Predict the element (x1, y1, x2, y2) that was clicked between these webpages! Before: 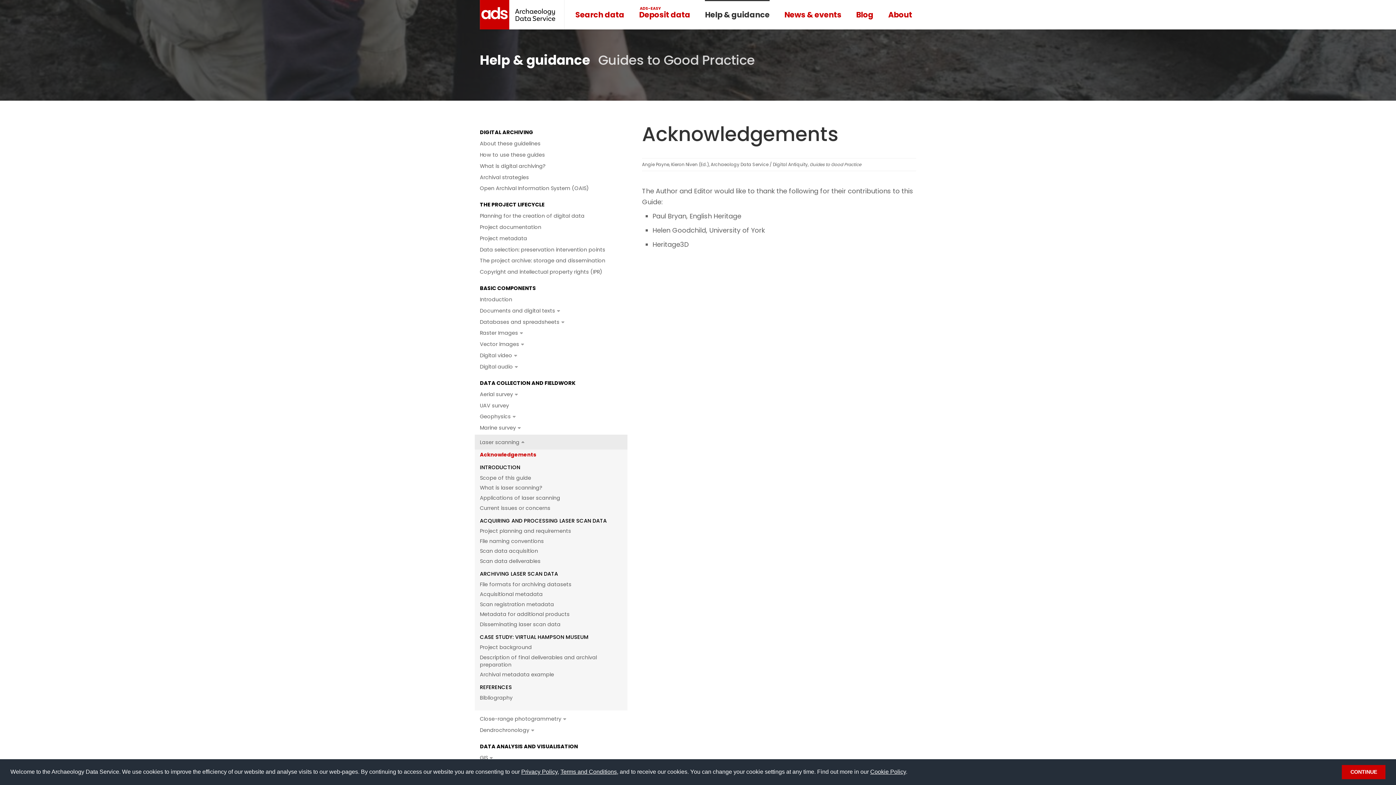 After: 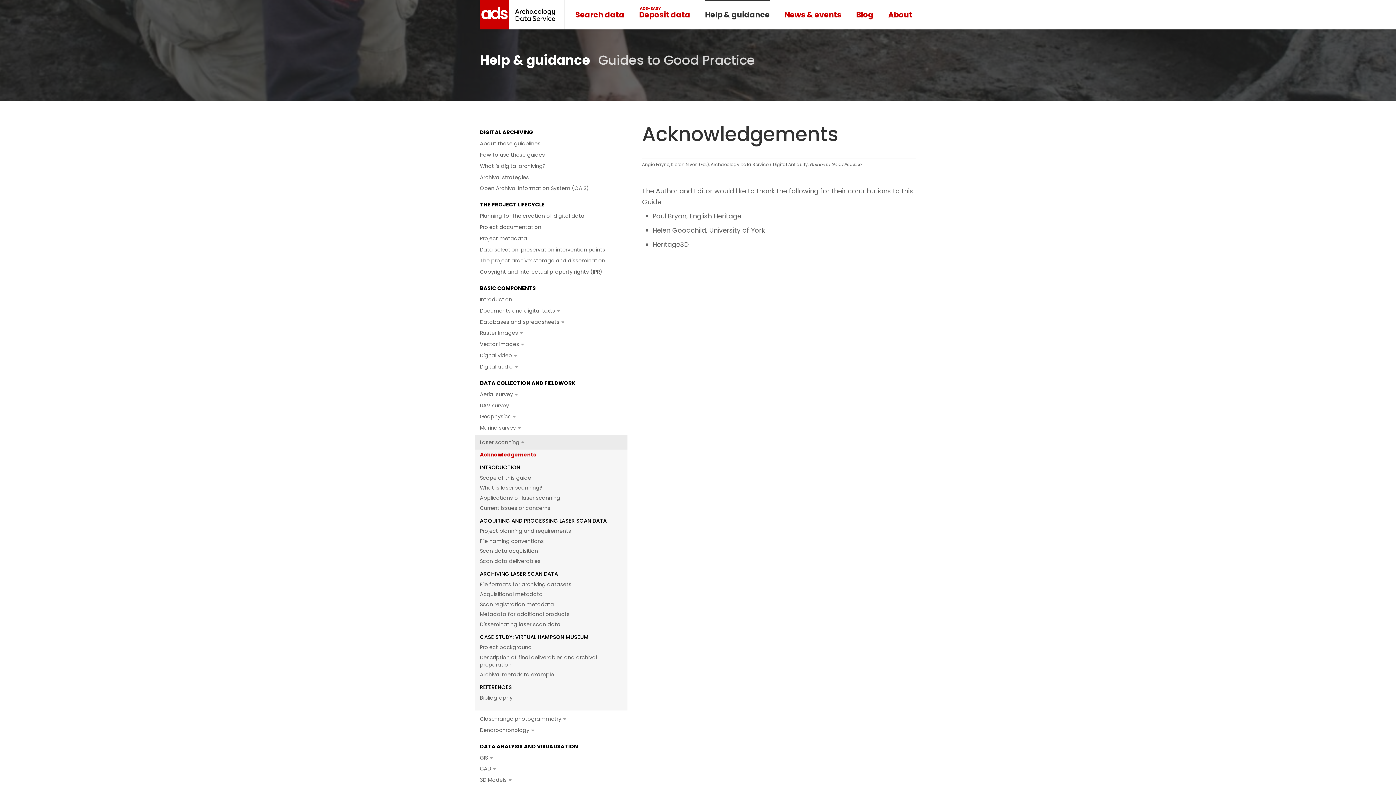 Action: label: dismiss cookie message bbox: (1342, 765, 1385, 779)